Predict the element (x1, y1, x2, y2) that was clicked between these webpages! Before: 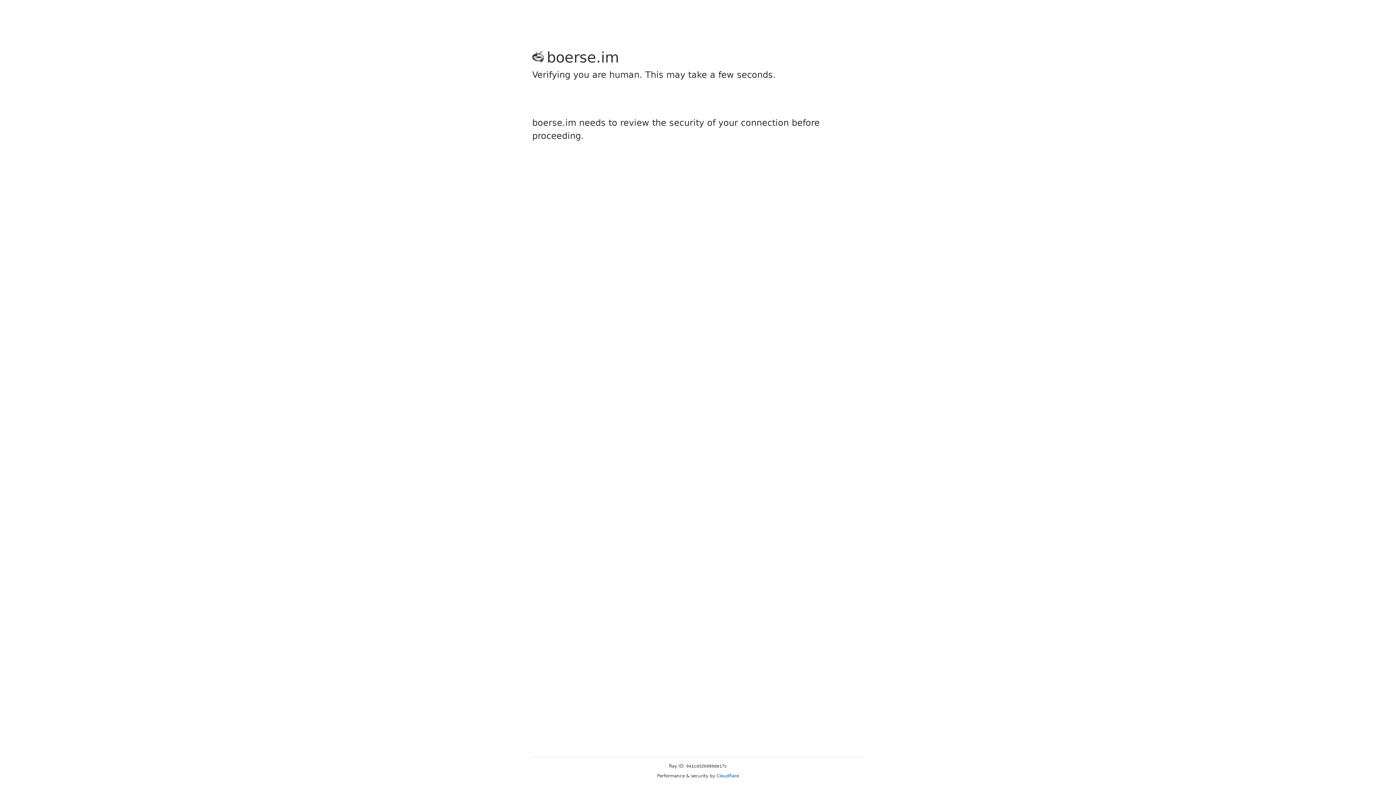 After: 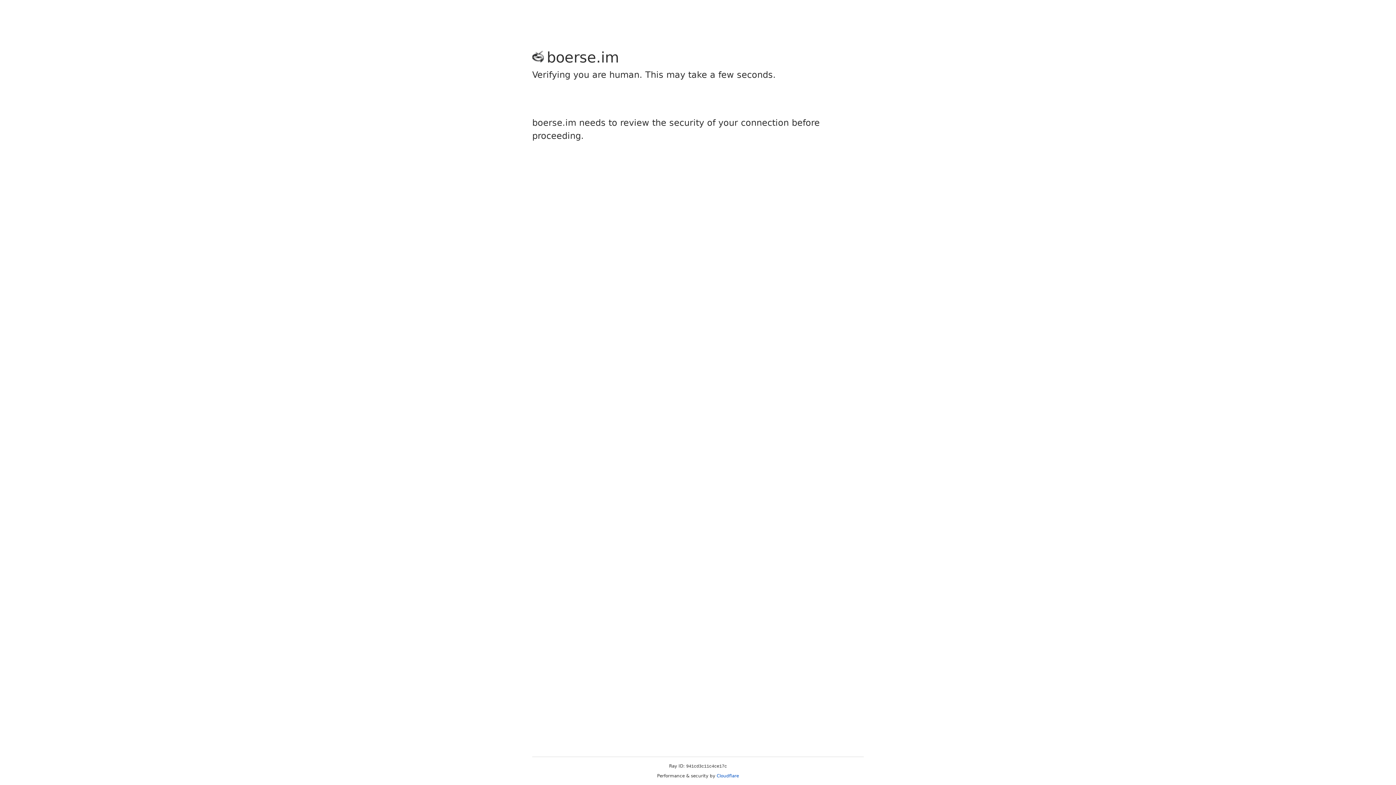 Action: label: Cloudflare bbox: (716, 773, 739, 778)